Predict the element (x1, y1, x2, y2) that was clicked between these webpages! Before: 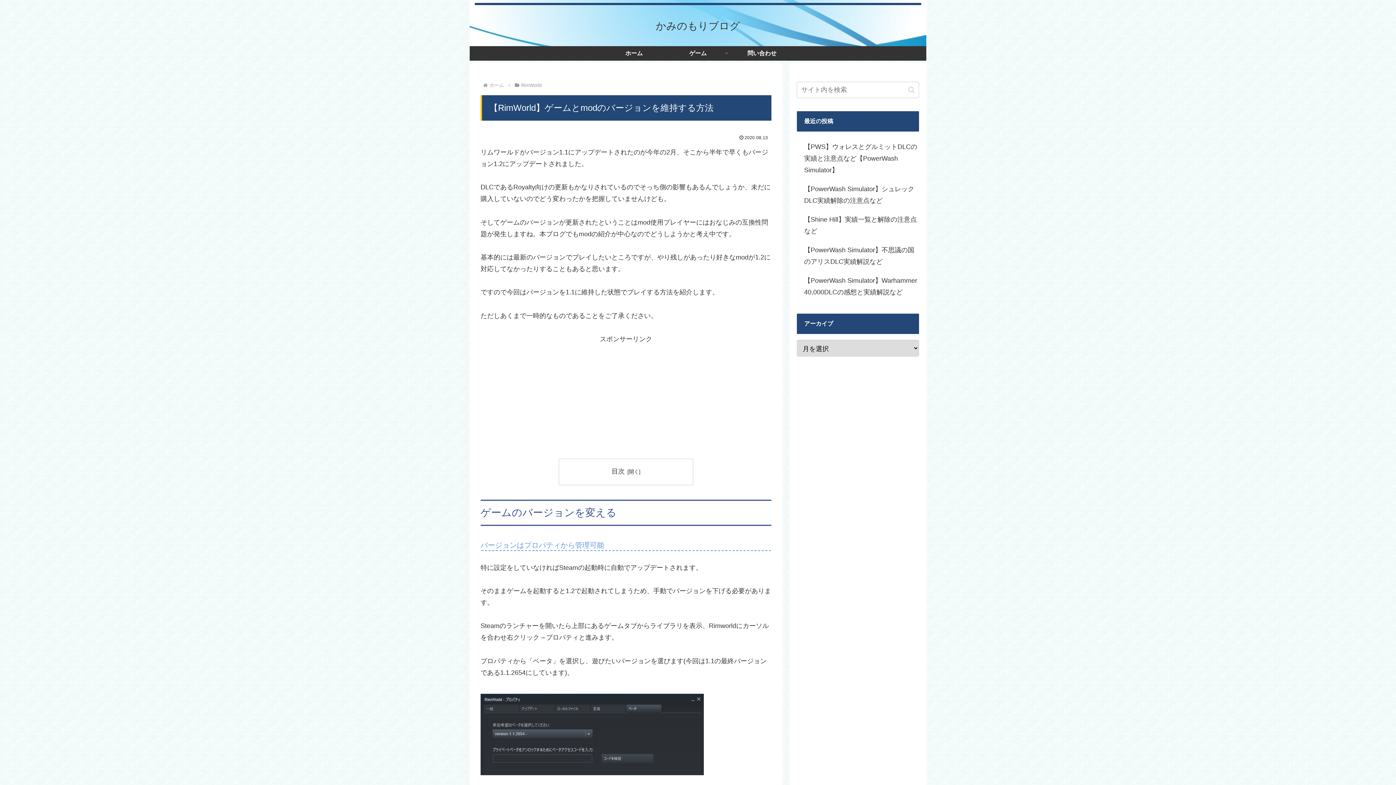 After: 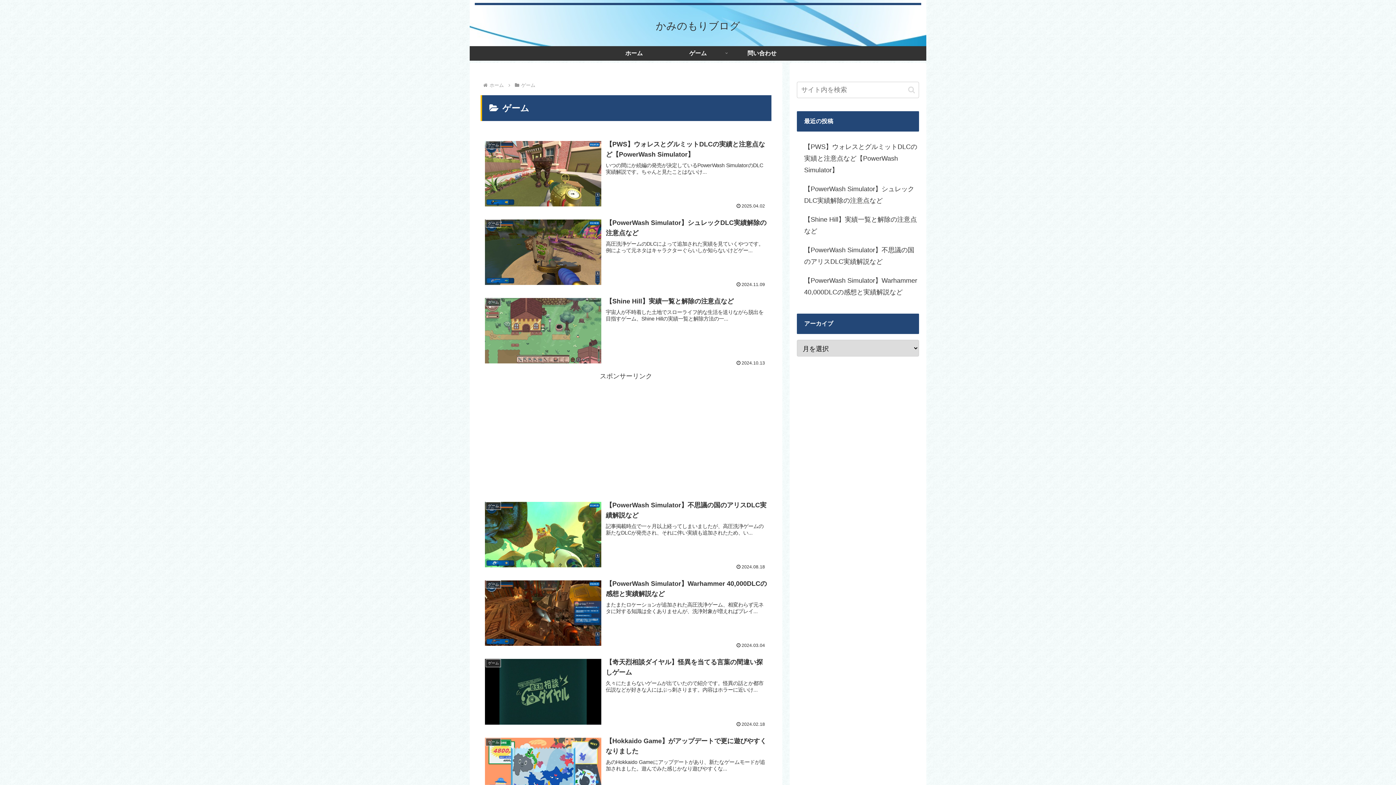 Action: label: ゲーム bbox: (666, 46, 730, 60)